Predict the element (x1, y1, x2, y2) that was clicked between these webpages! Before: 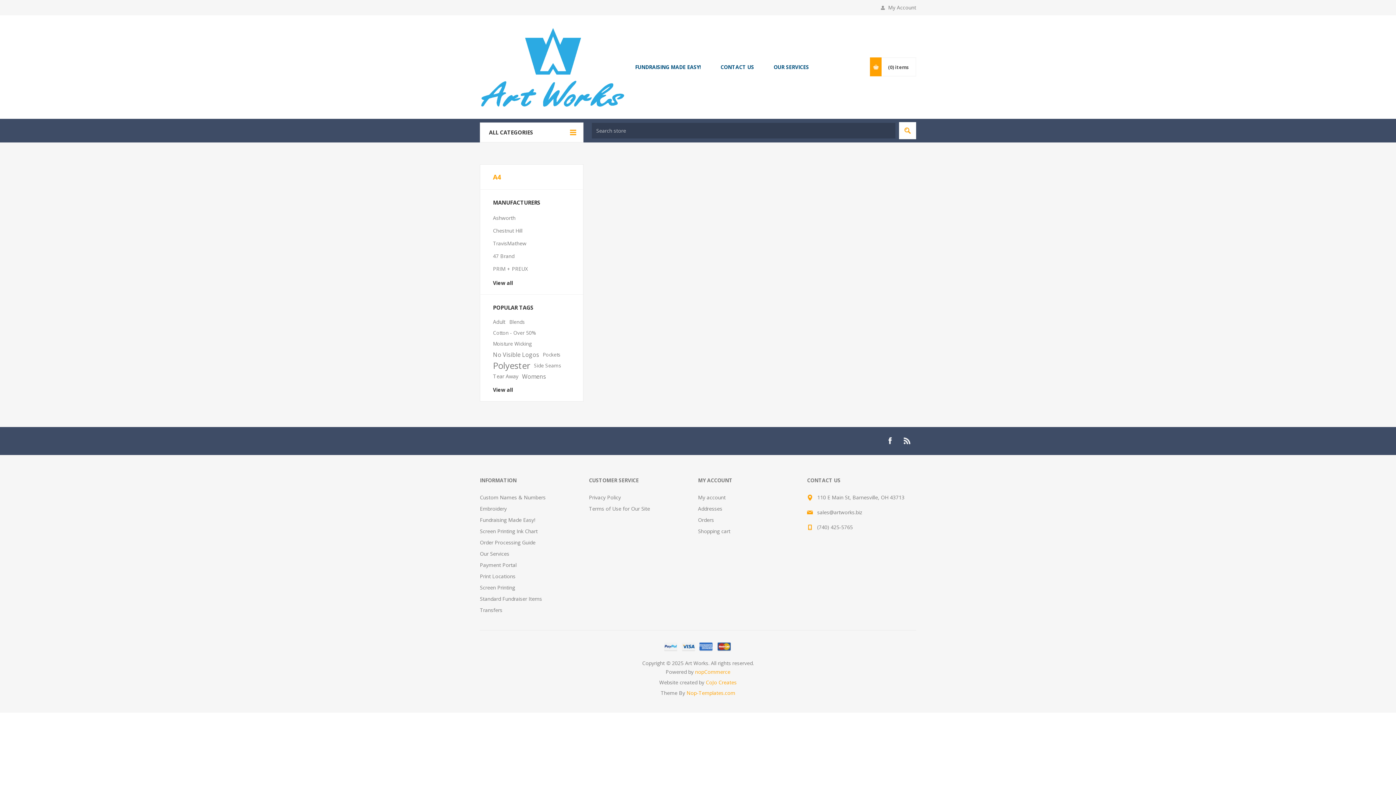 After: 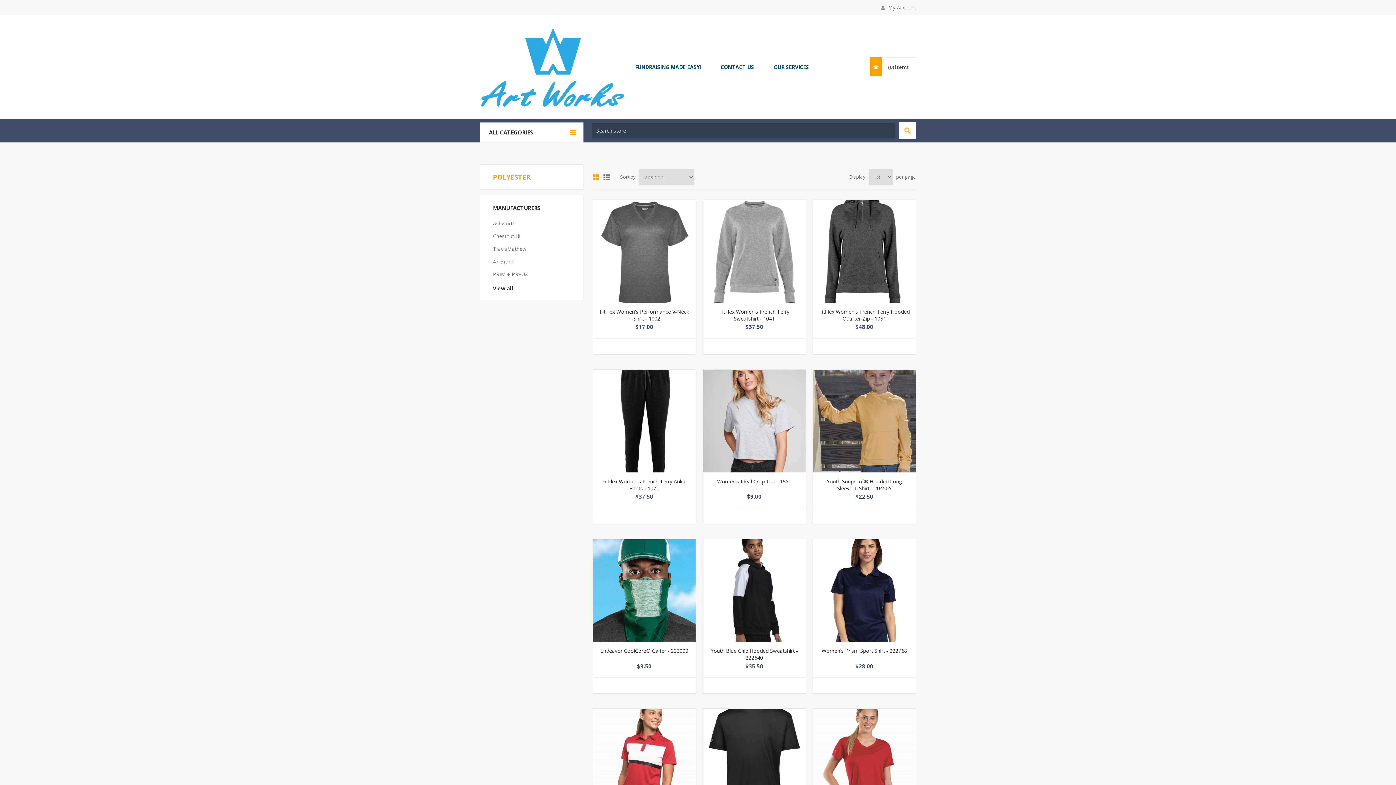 Action: label: Polyester bbox: (493, 360, 530, 371)